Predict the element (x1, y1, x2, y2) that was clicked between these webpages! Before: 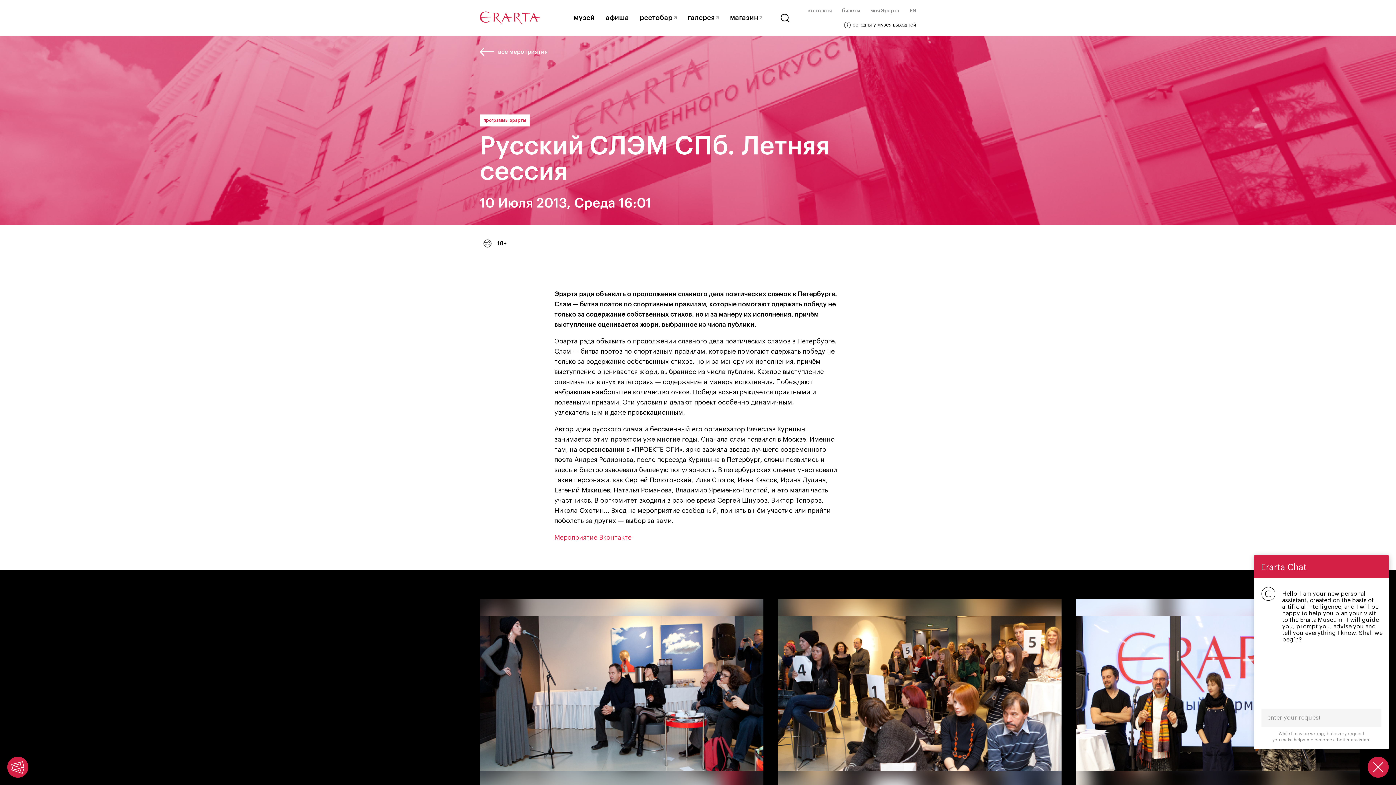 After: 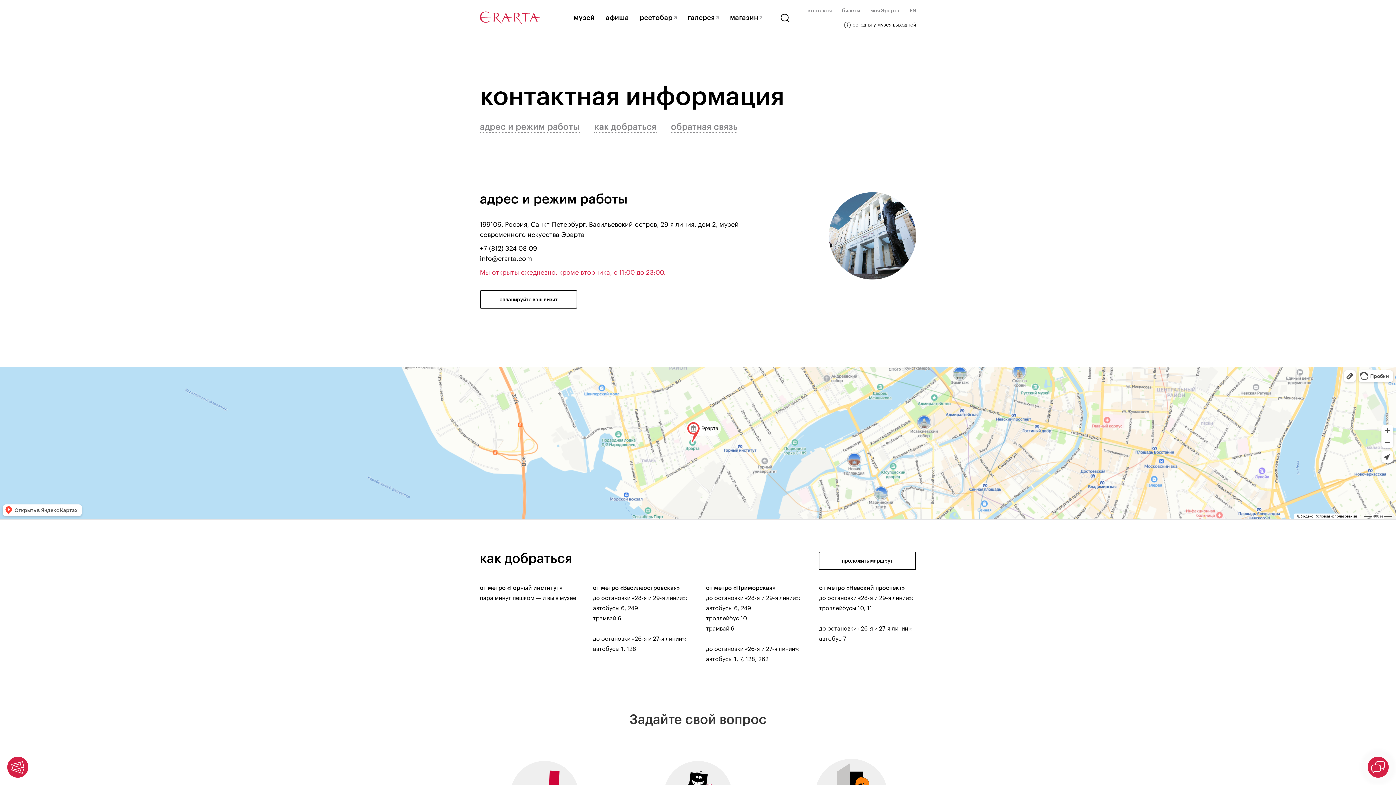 Action: bbox: (808, 8, 832, 13) label: контакты